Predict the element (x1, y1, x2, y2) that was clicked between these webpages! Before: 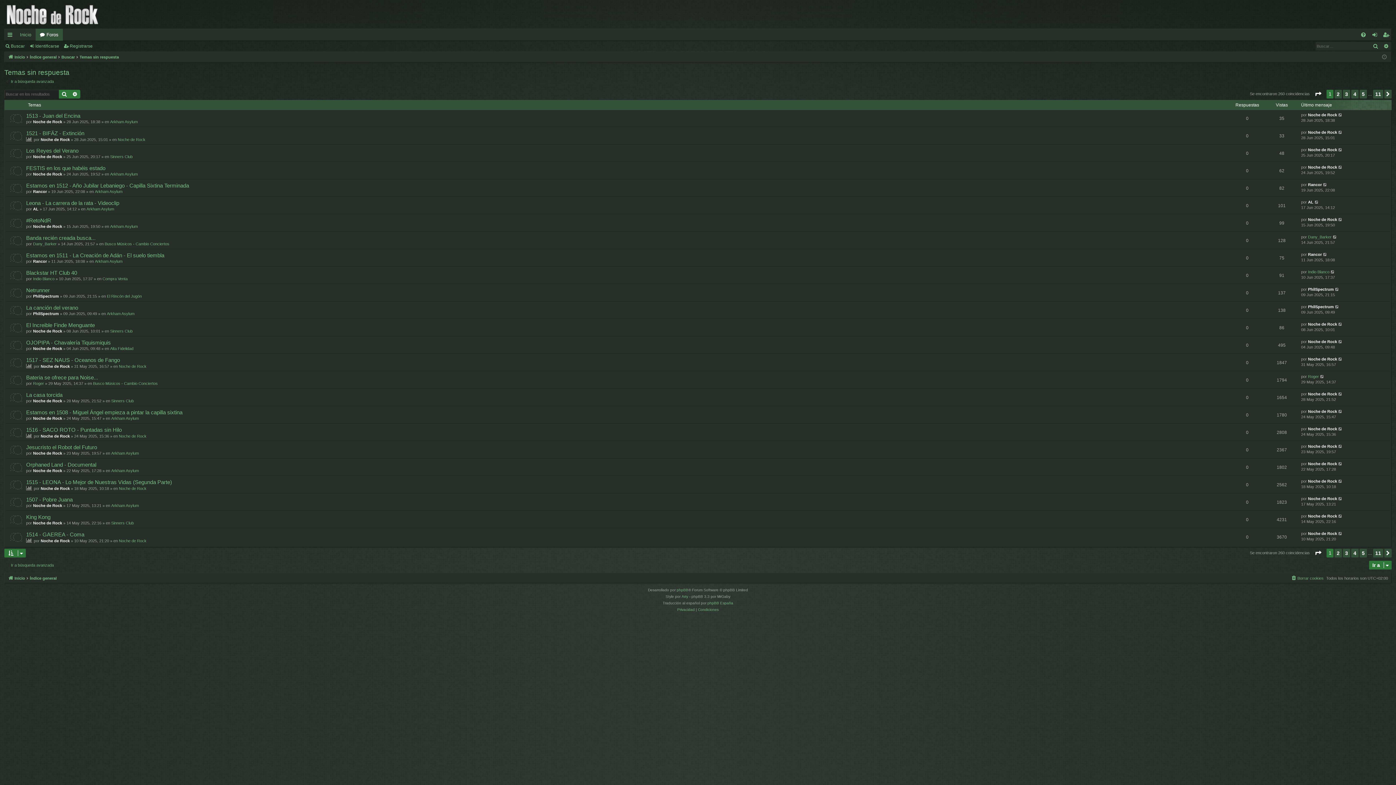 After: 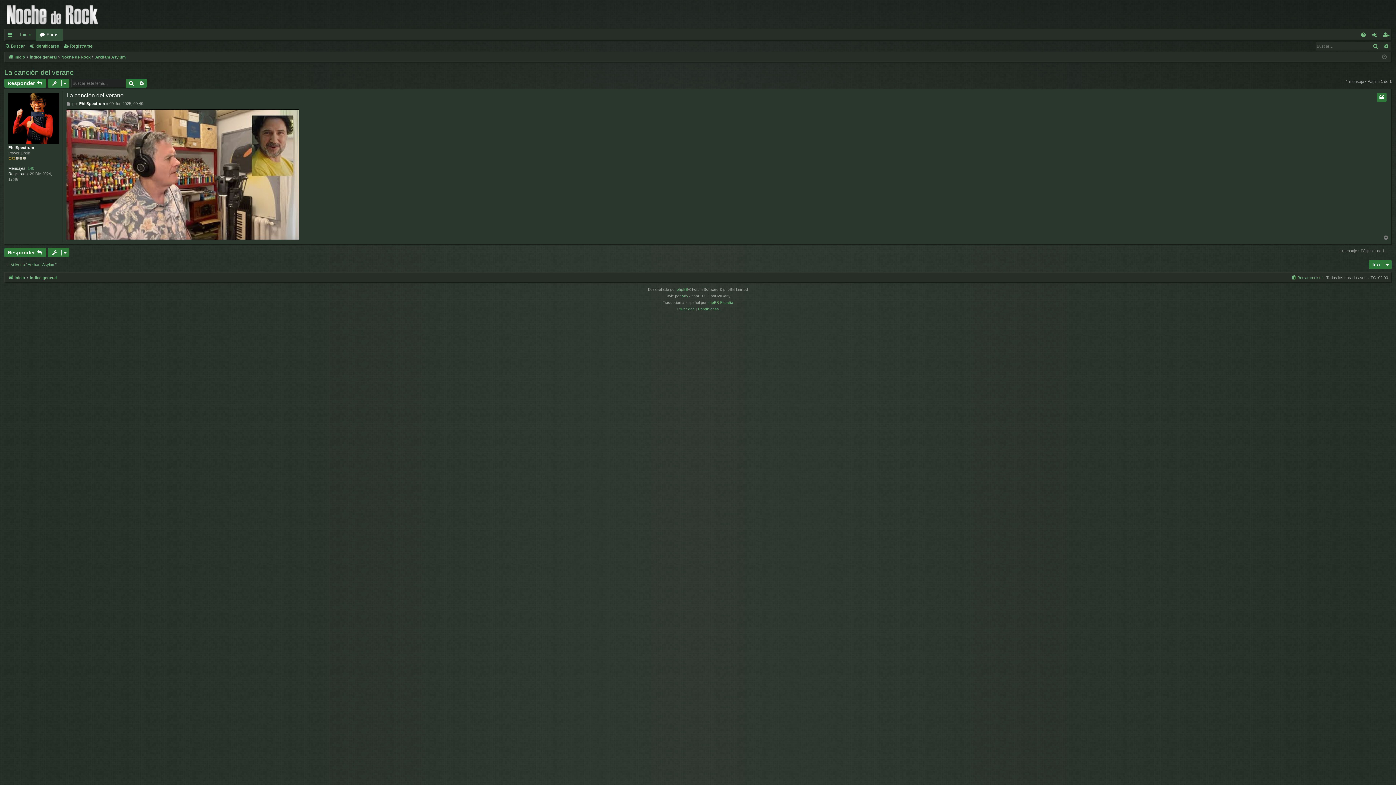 Action: bbox: (1335, 304, 1339, 309)